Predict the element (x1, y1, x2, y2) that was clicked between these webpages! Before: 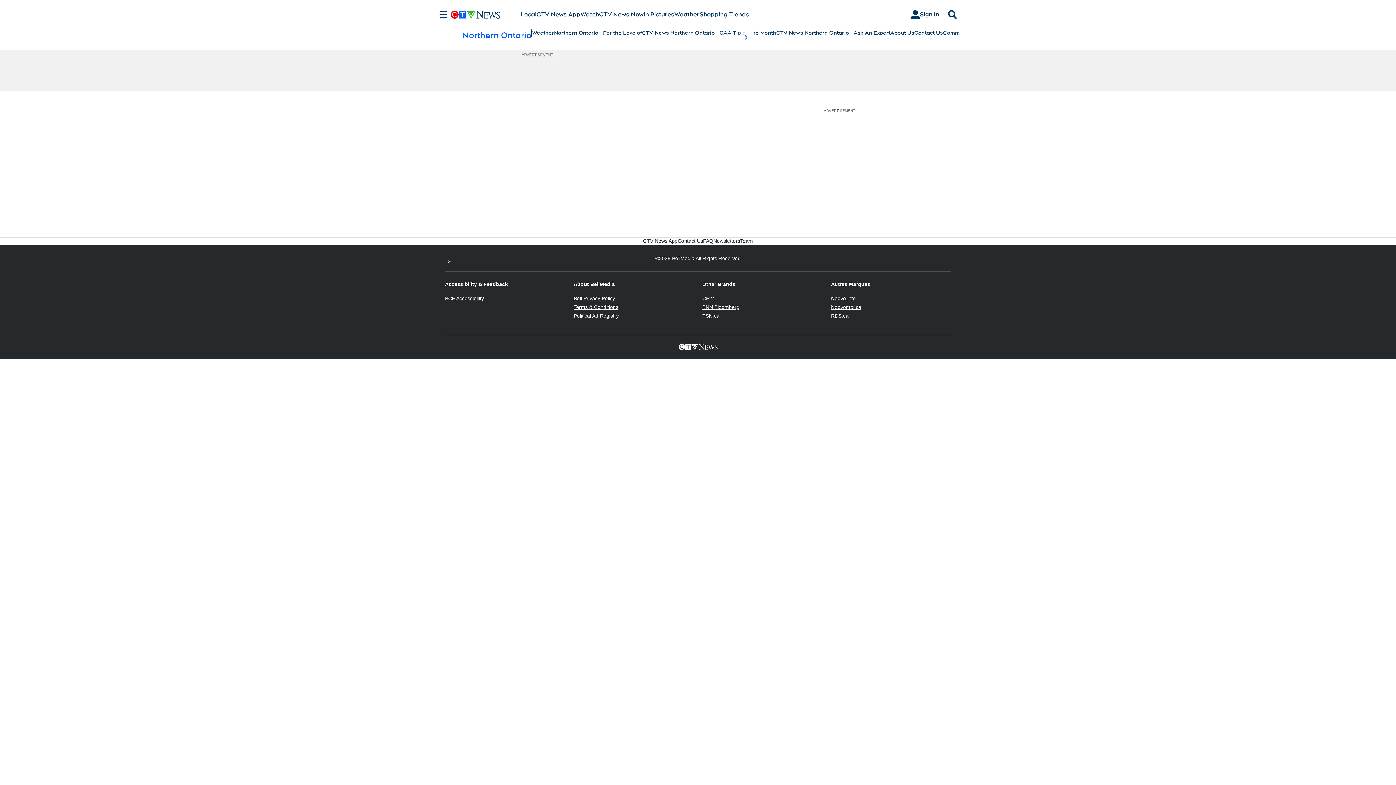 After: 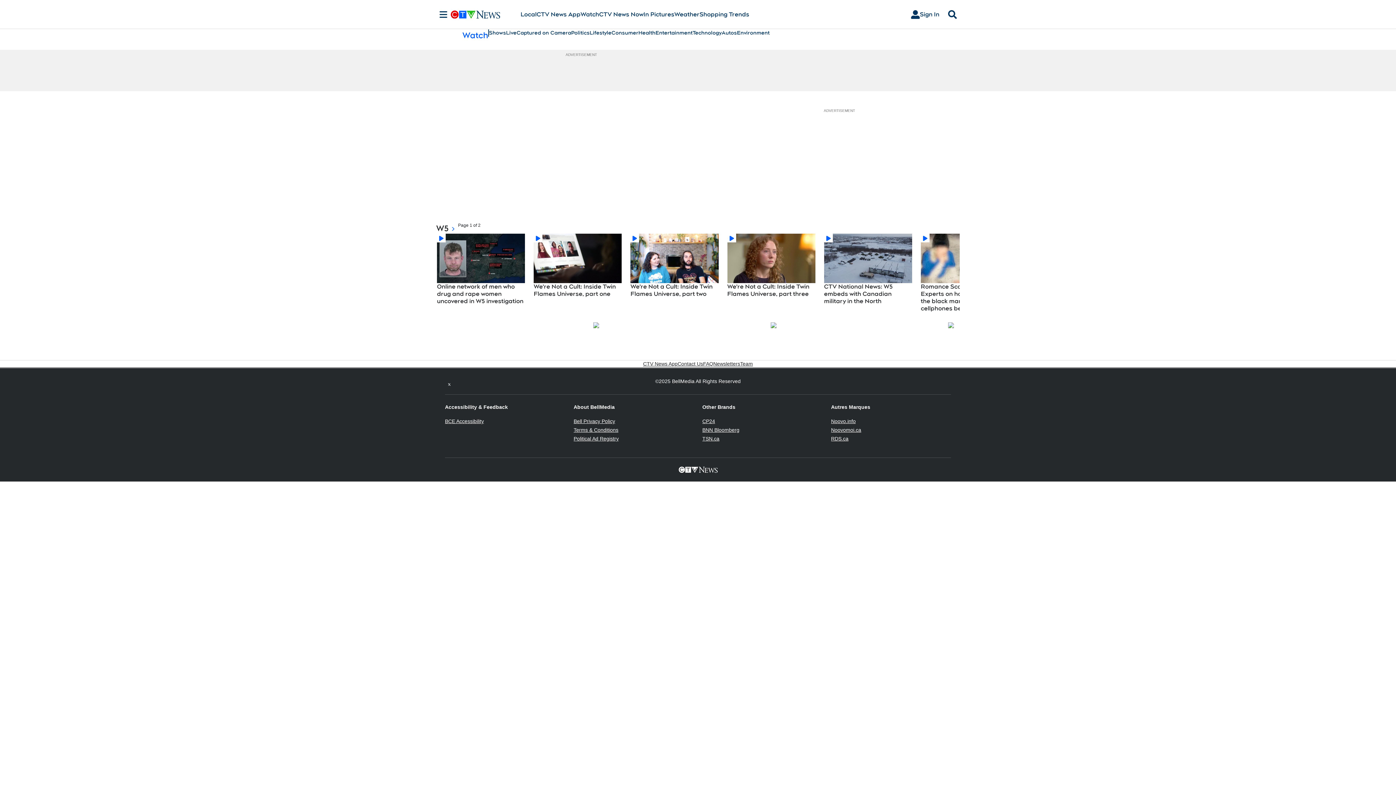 Action: bbox: (580, 10, 599, 18) label: Watch